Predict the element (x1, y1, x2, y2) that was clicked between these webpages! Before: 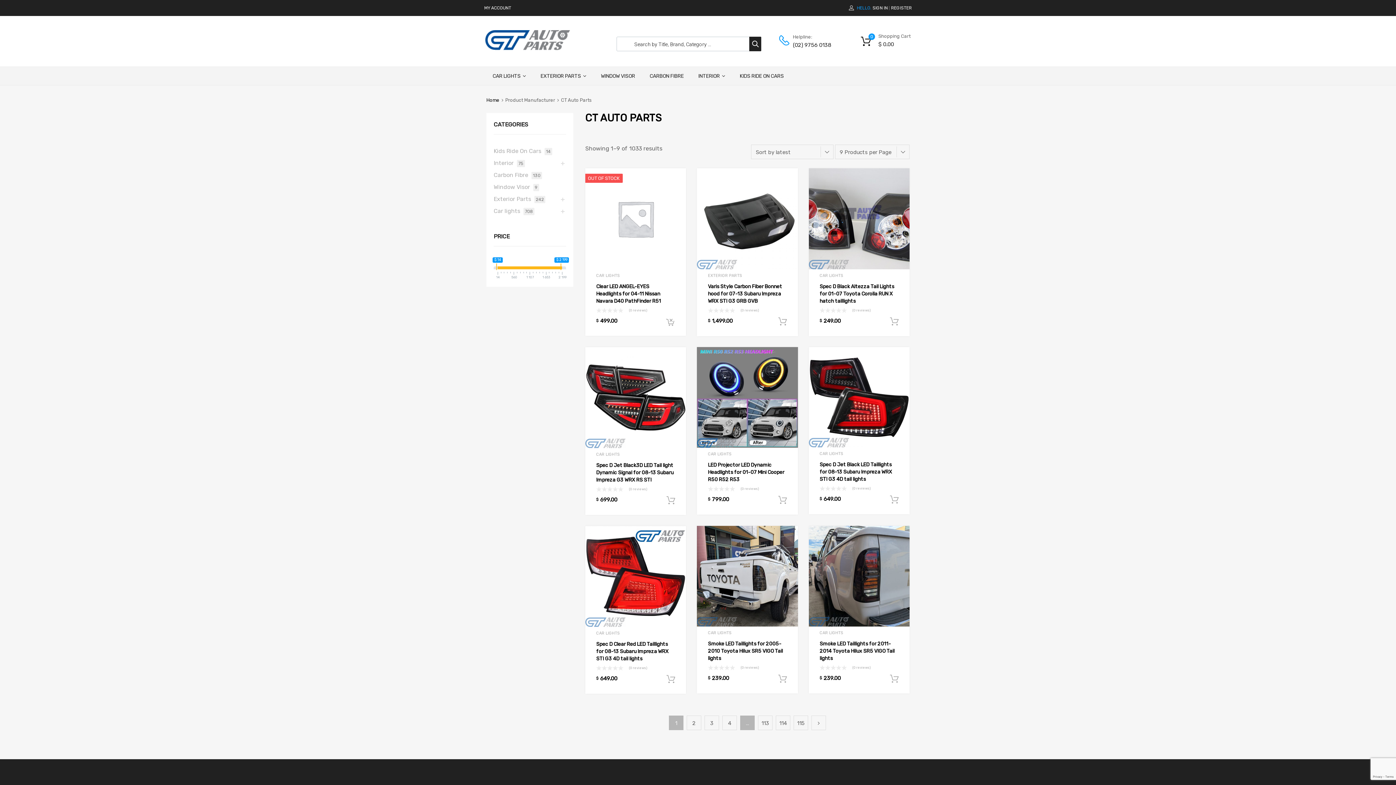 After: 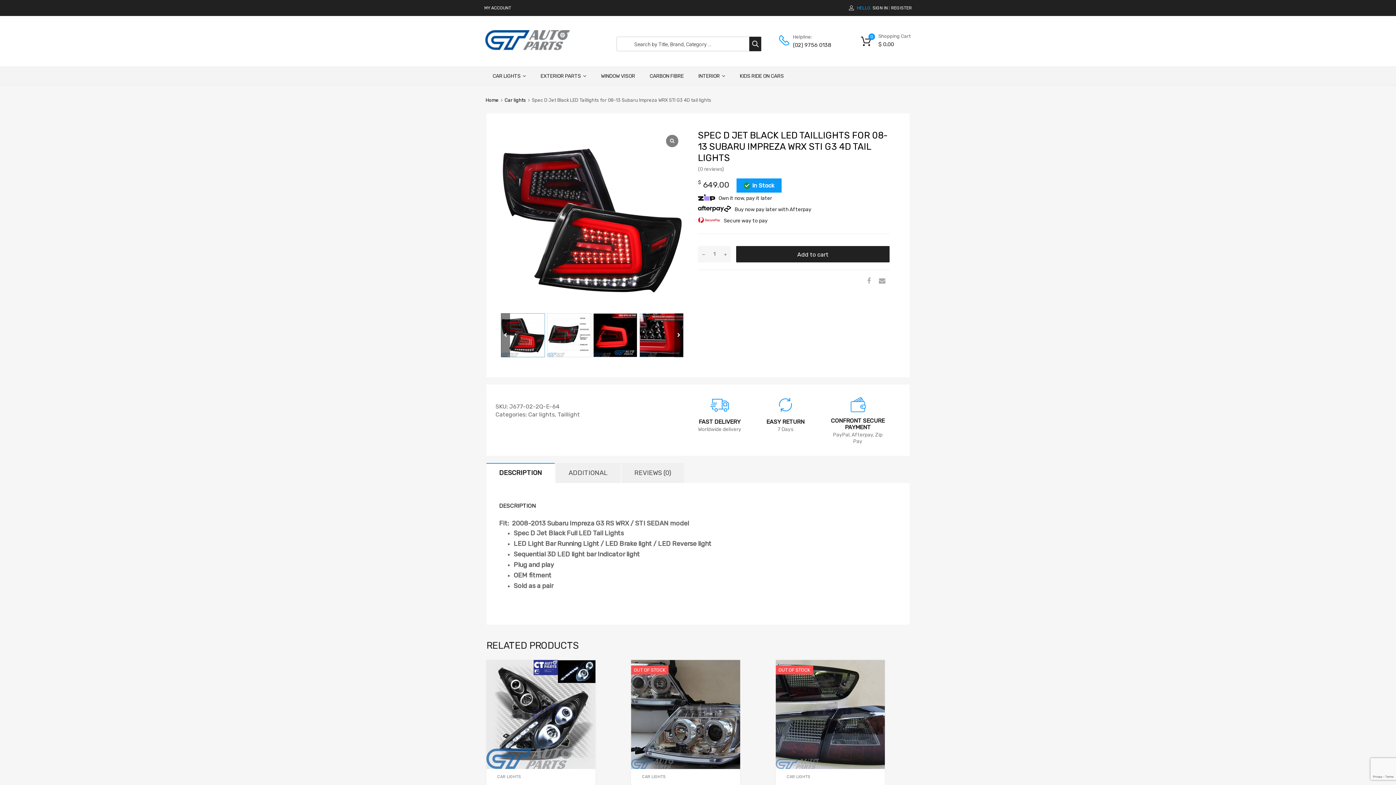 Action: label: Spec D Jet Black LED Taillights for 08-13 Subaru Impreza WRX STI G3 4D tail lights bbox: (819, 461, 898, 483)